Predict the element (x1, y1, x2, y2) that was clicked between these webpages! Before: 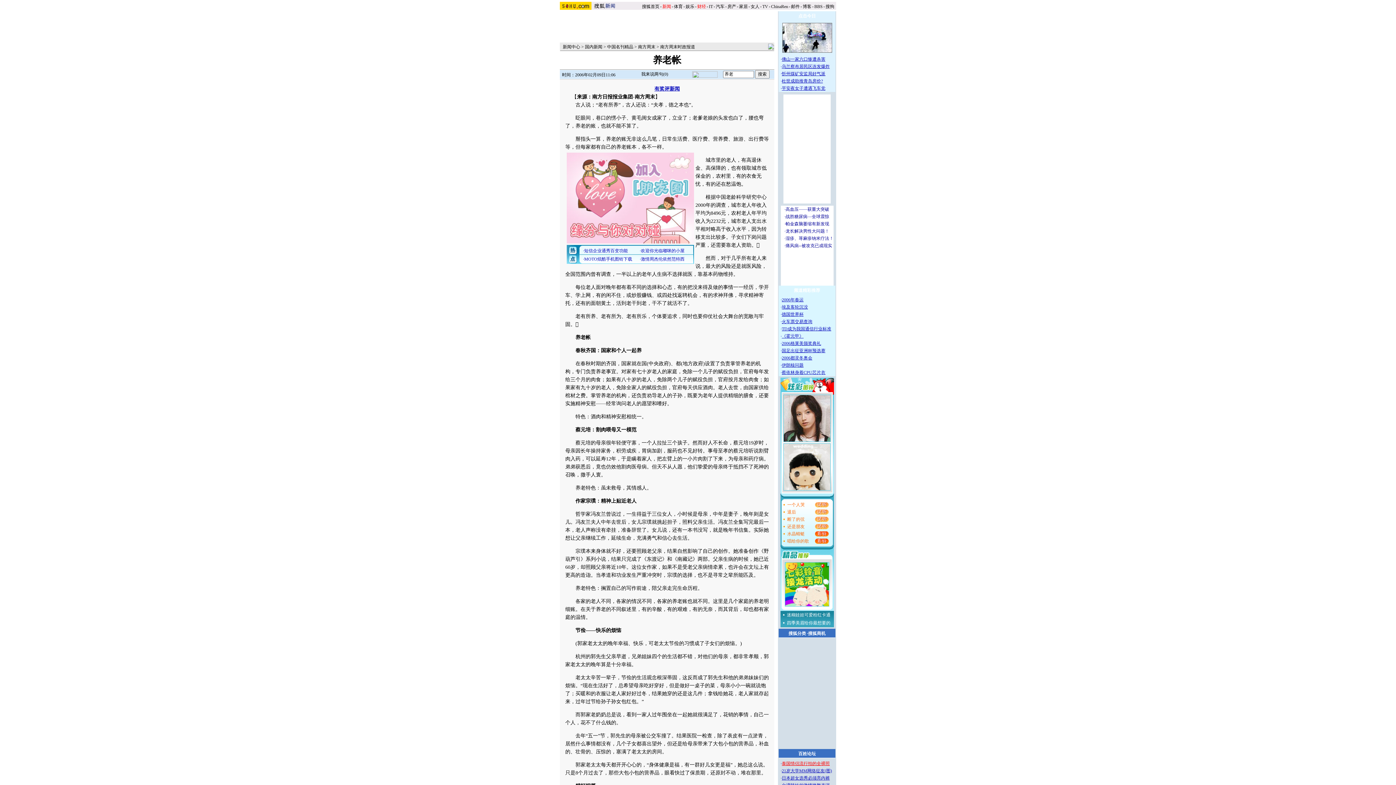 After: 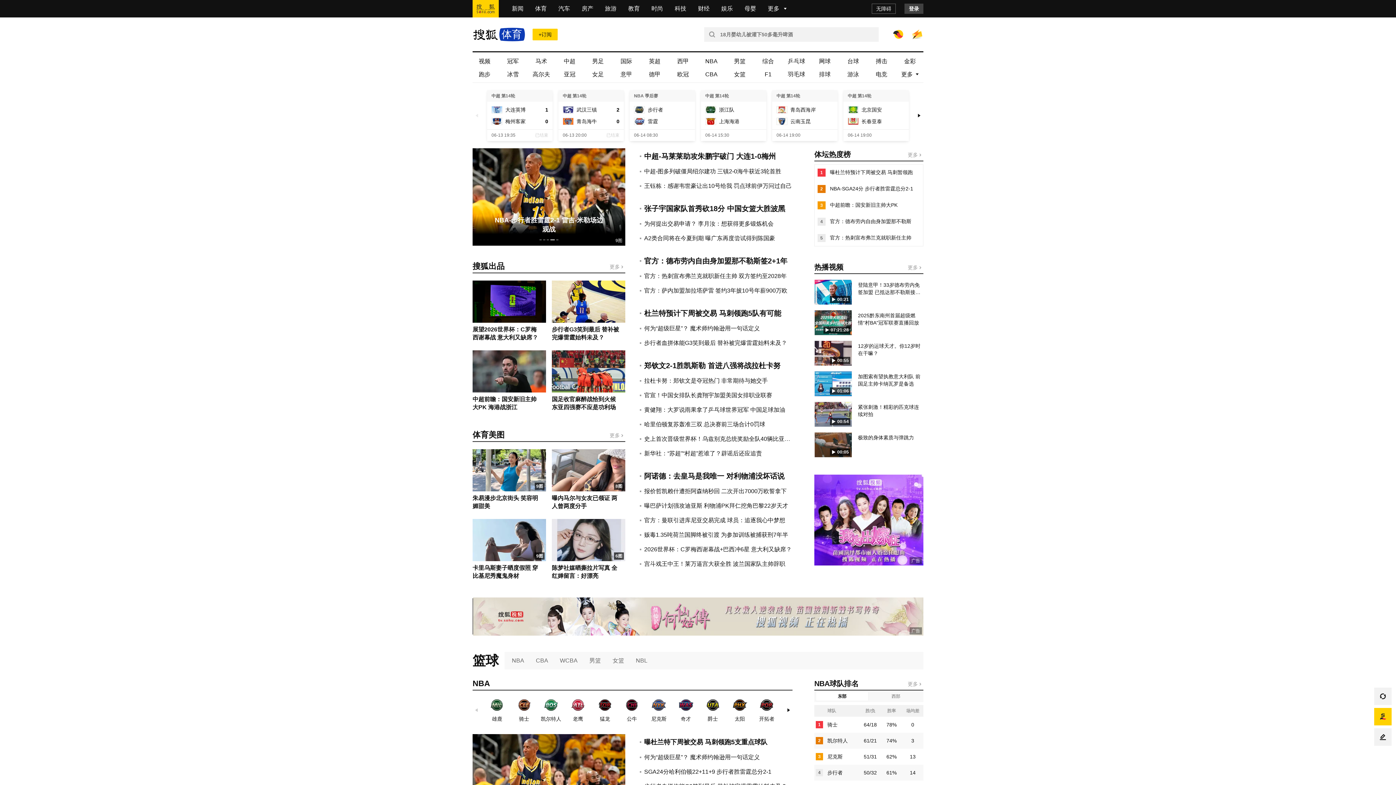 Action: label: 体育 bbox: (673, 4, 683, 9)